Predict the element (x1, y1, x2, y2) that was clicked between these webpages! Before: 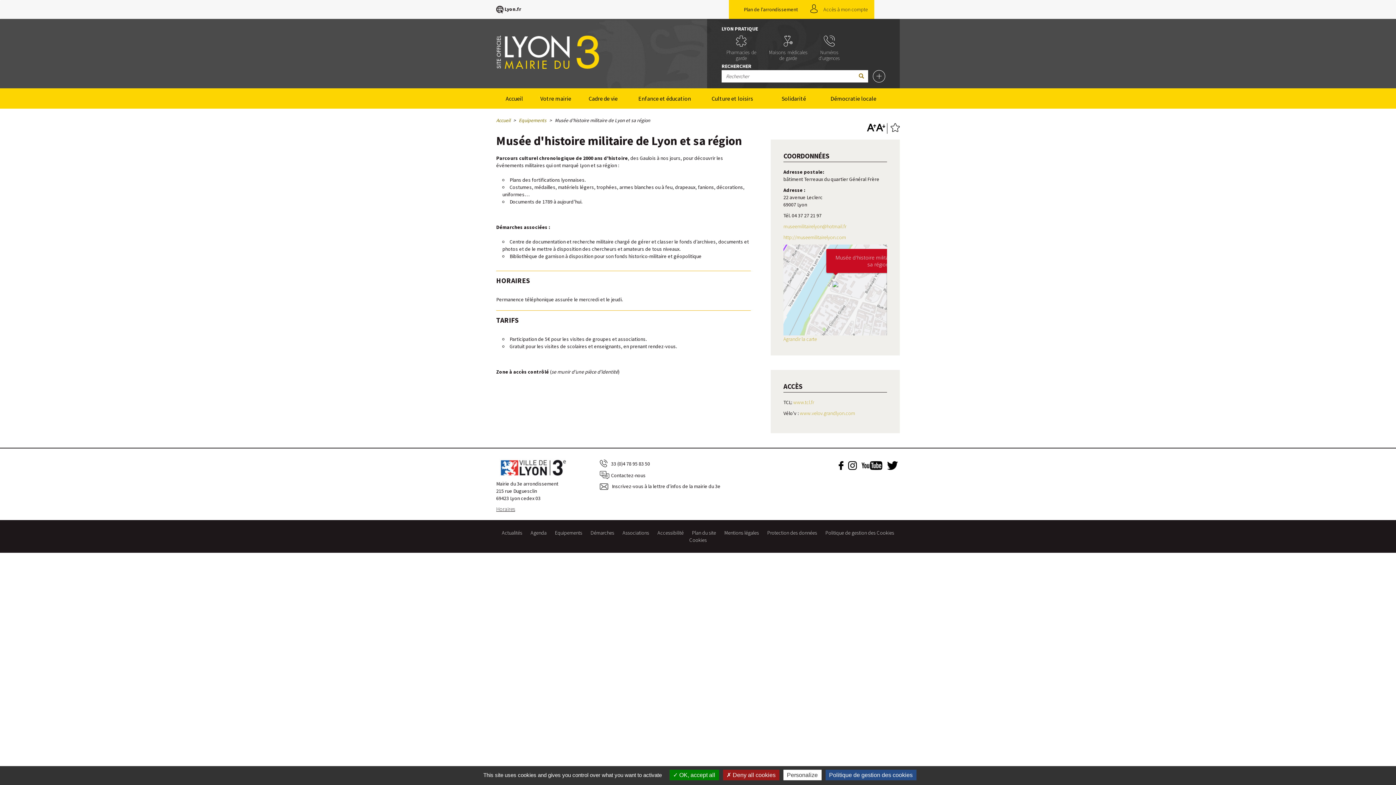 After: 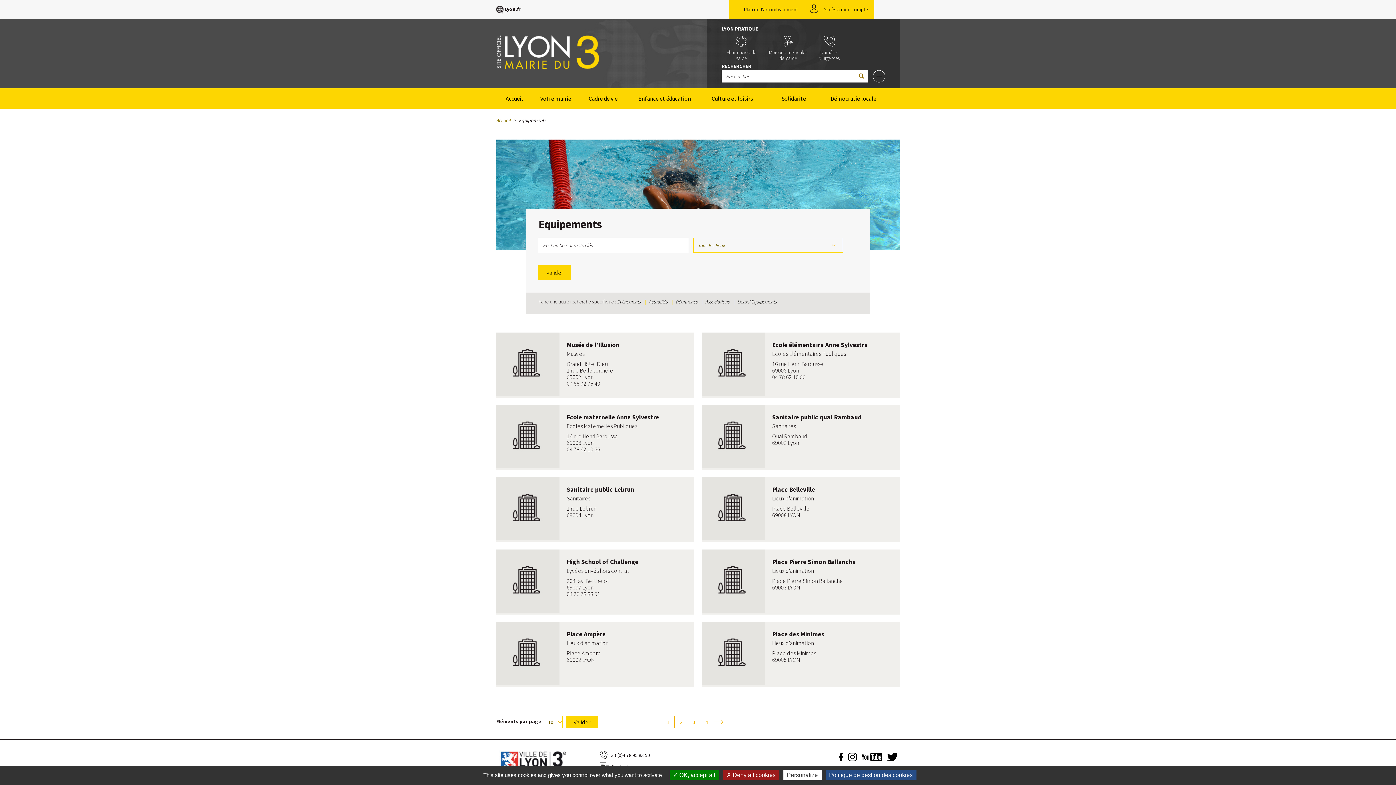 Action: label: Equipements bbox: (518, 117, 546, 123)